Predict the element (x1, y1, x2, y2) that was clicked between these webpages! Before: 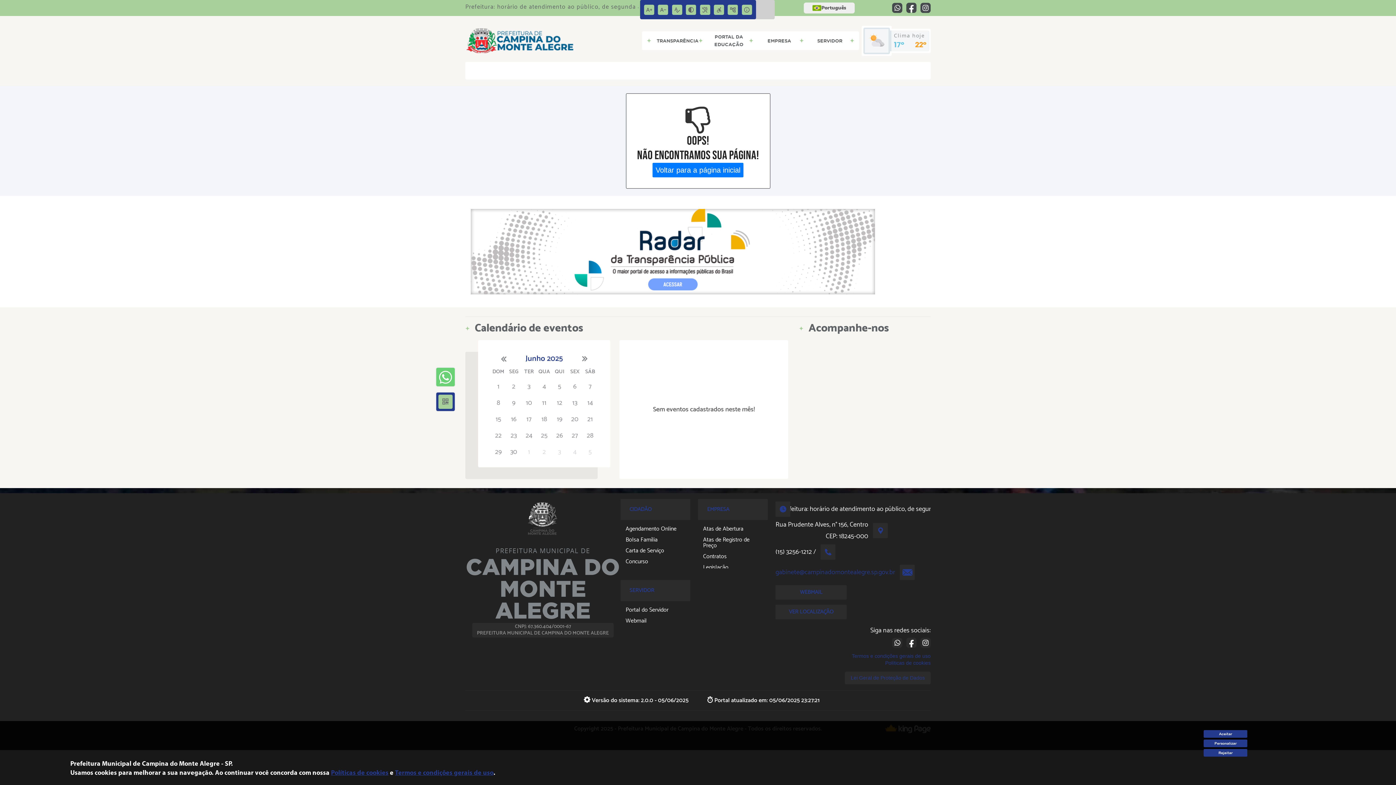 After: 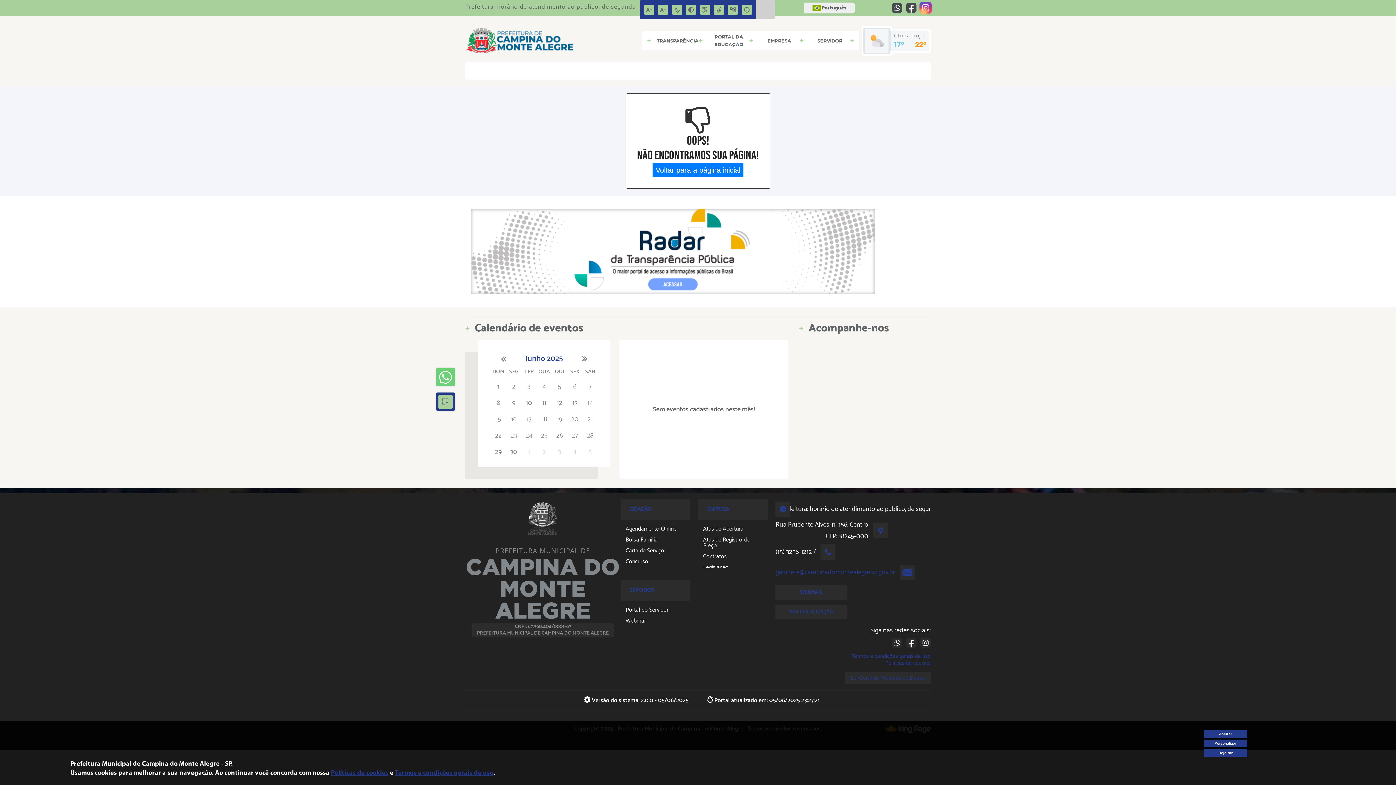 Action: bbox: (920, 2, 930, 13)